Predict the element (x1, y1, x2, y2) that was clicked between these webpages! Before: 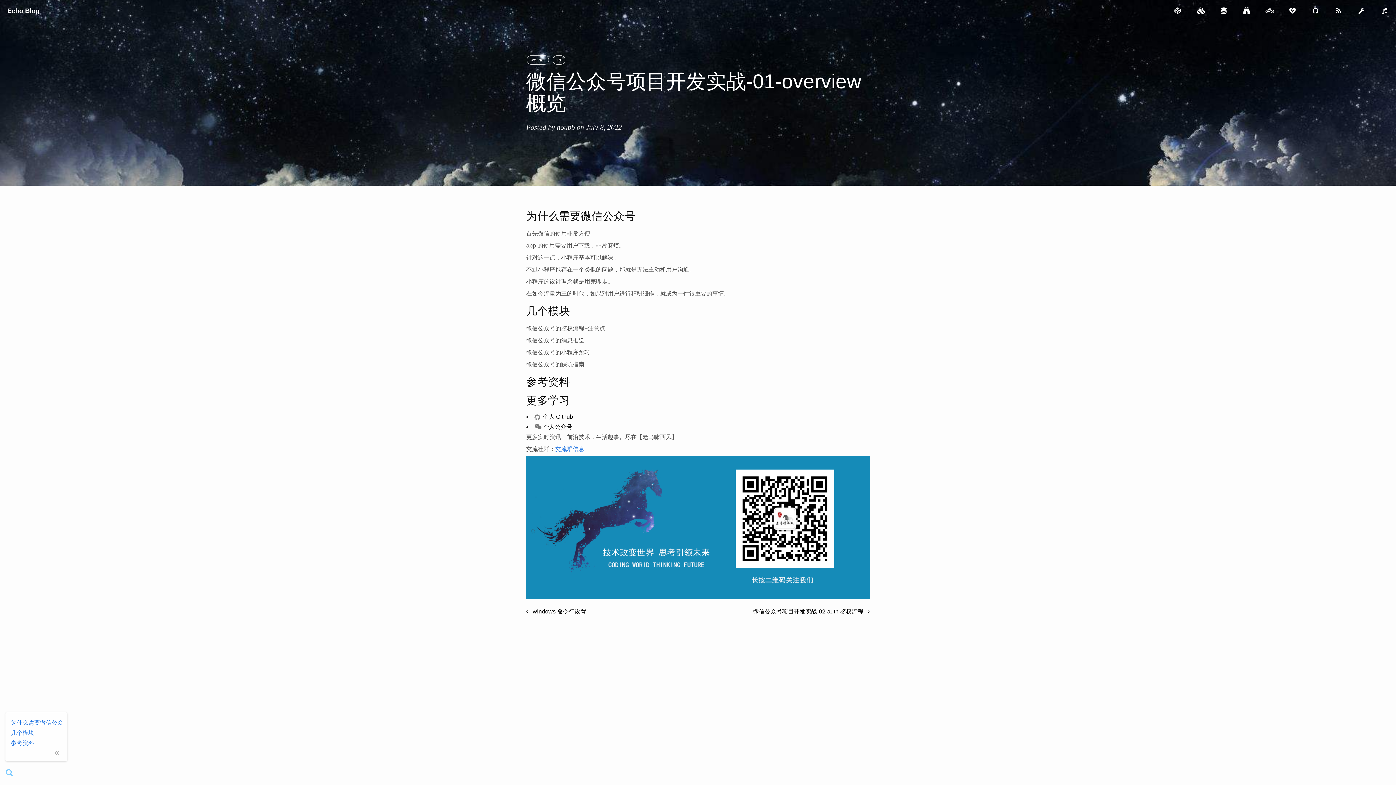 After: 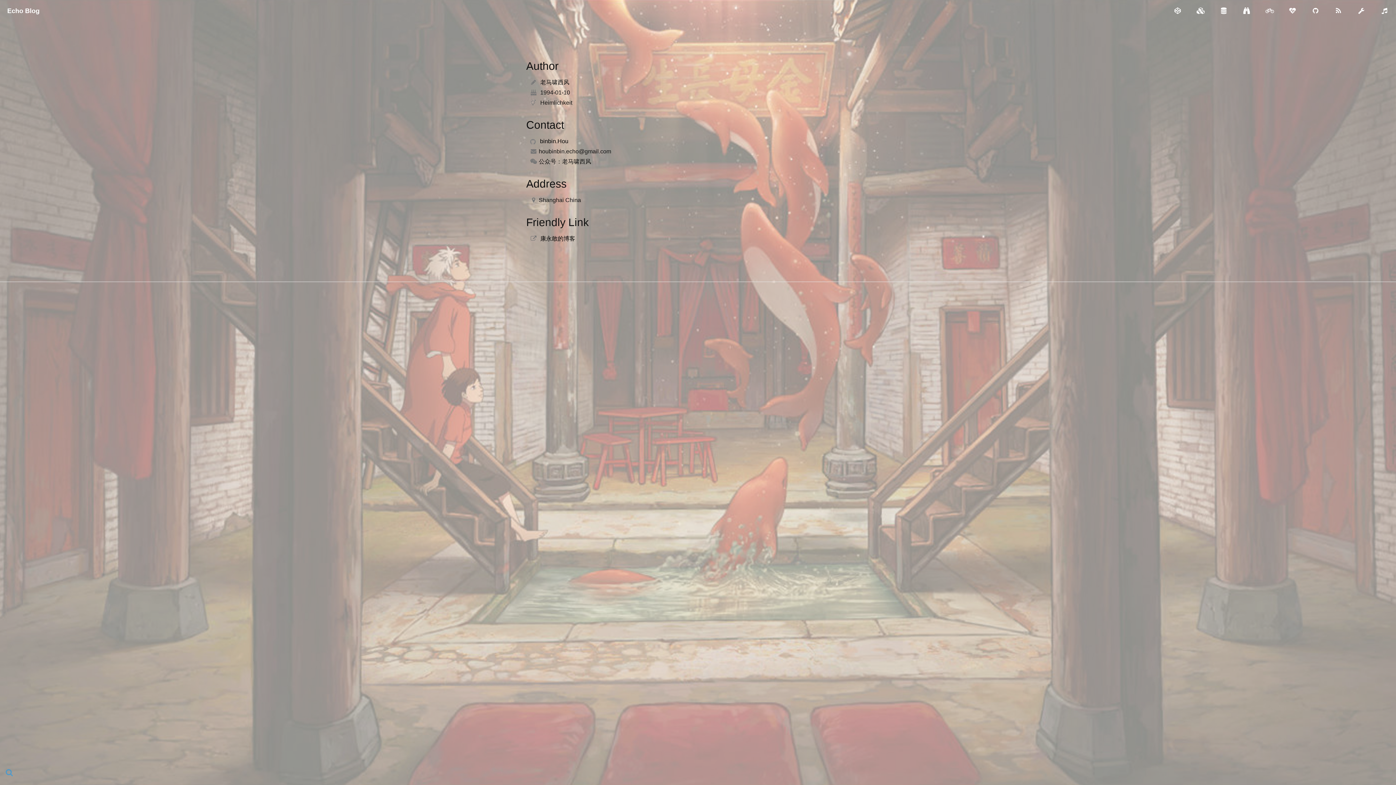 Action: bbox: (556, 123, 575, 131) label: houbb